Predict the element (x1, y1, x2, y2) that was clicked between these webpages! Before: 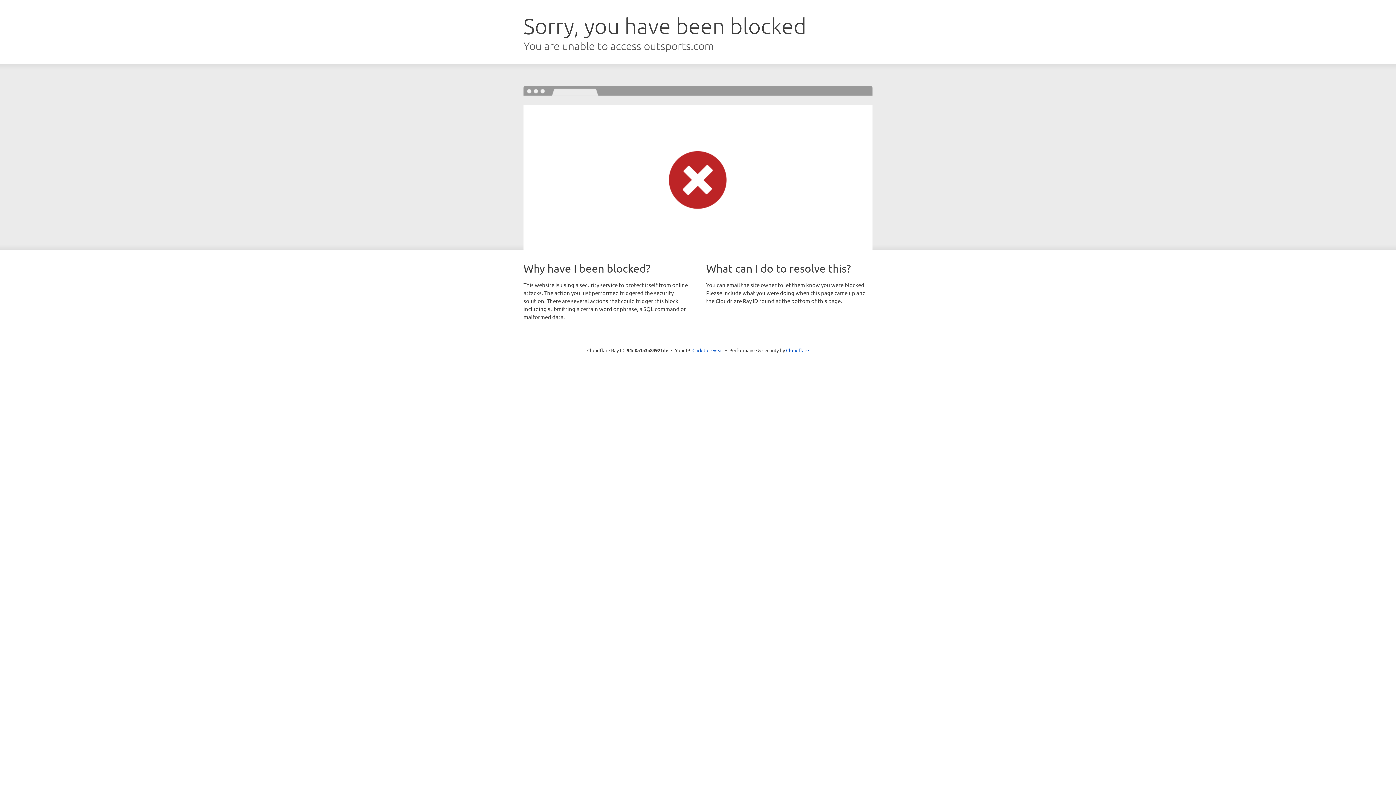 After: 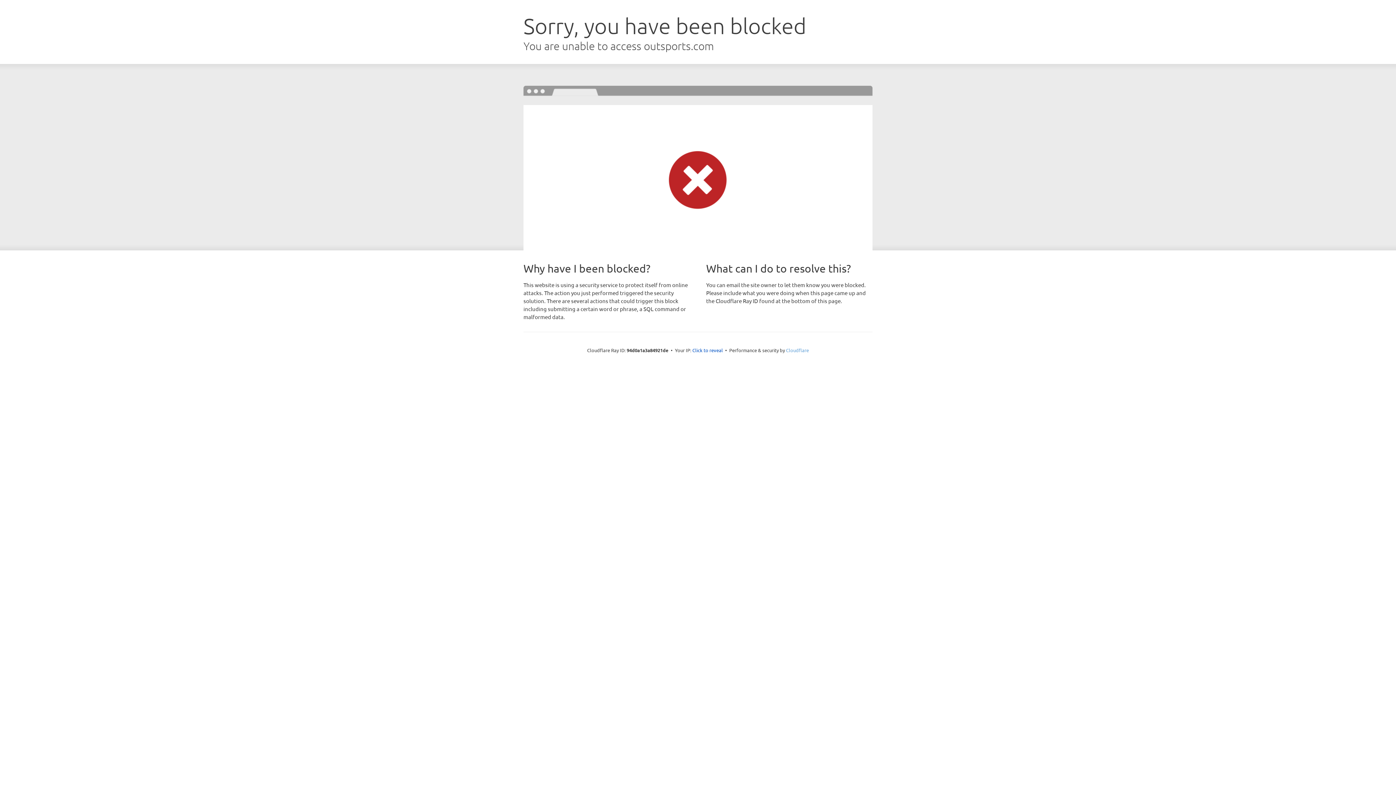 Action: label: Cloudflare bbox: (786, 347, 809, 353)